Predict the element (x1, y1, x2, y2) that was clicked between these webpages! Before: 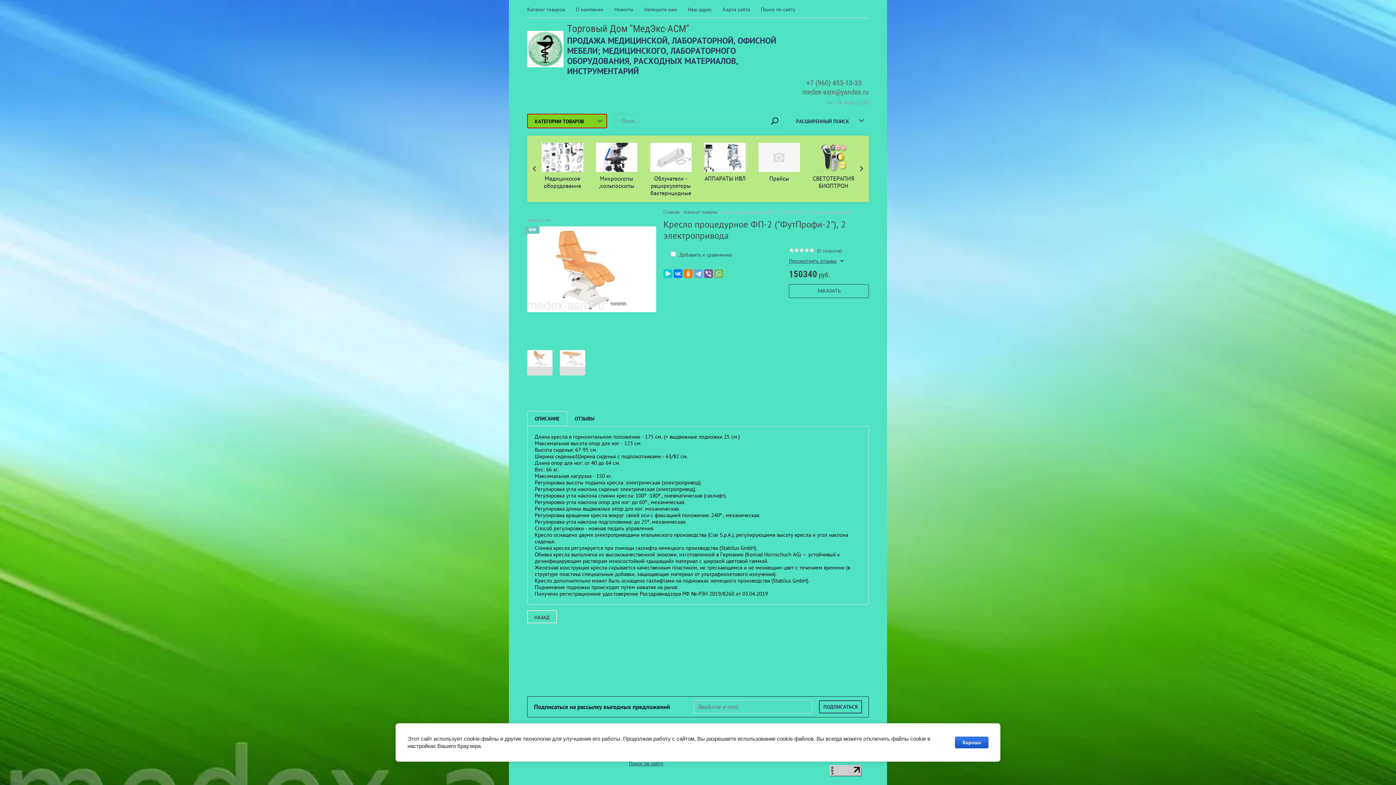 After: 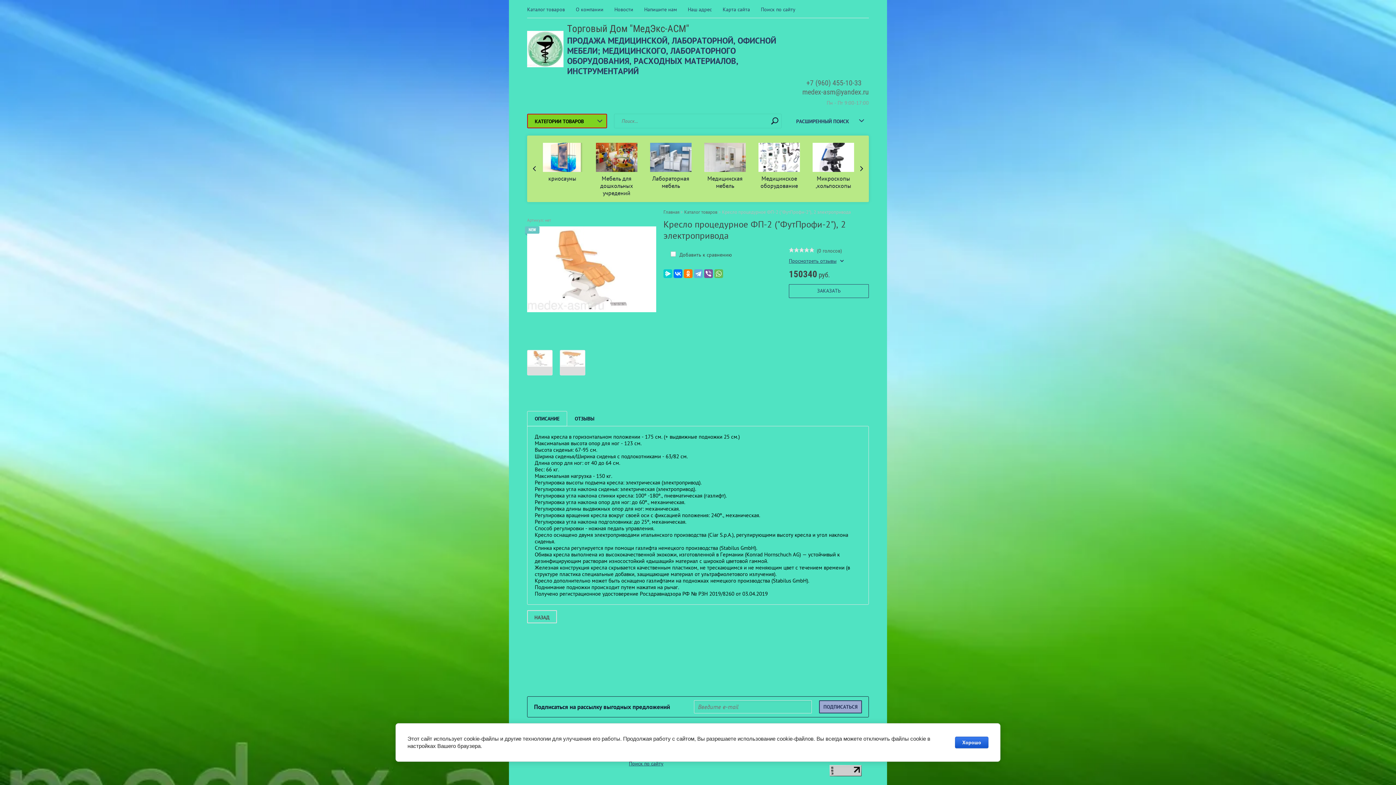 Action: bbox: (819, 700, 862, 713) label: ПОДПИСАТЬСЯ